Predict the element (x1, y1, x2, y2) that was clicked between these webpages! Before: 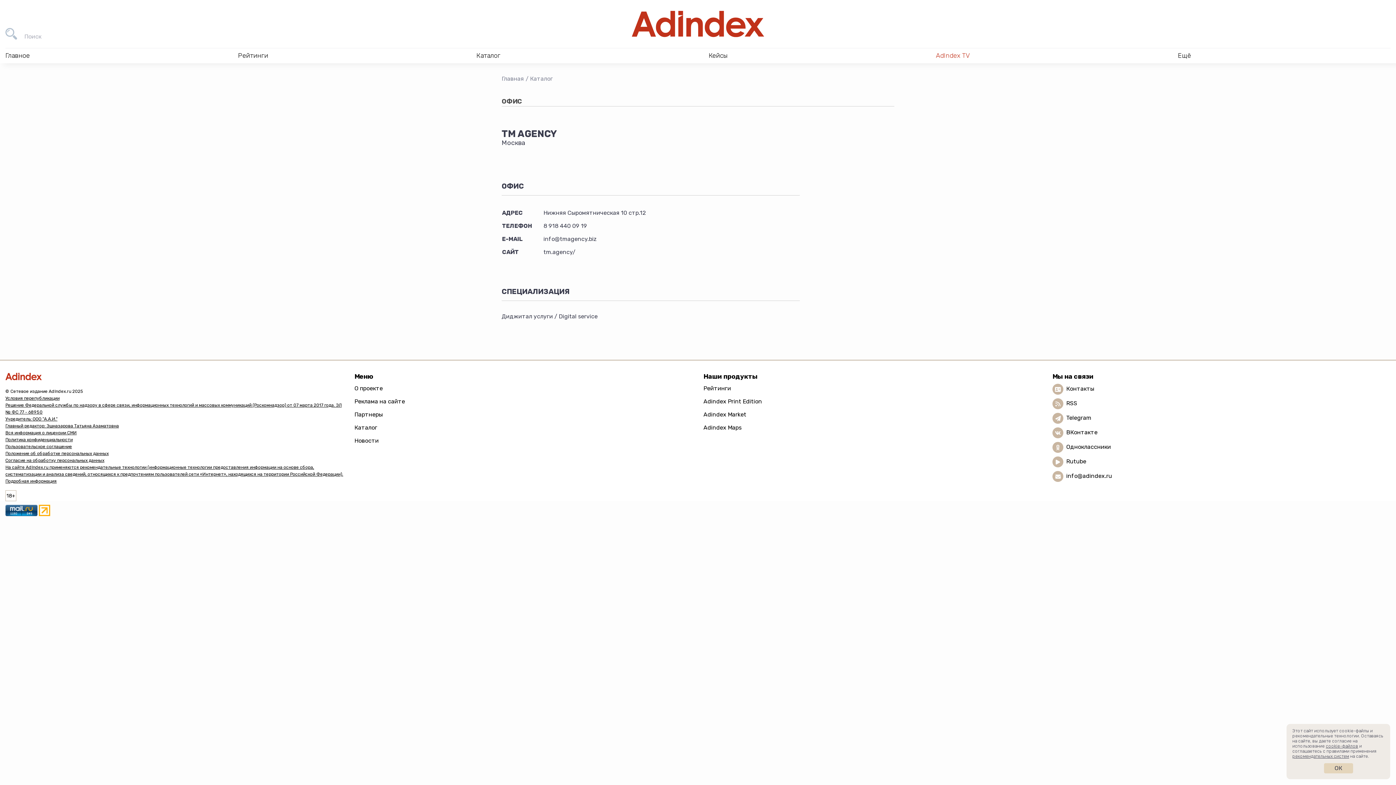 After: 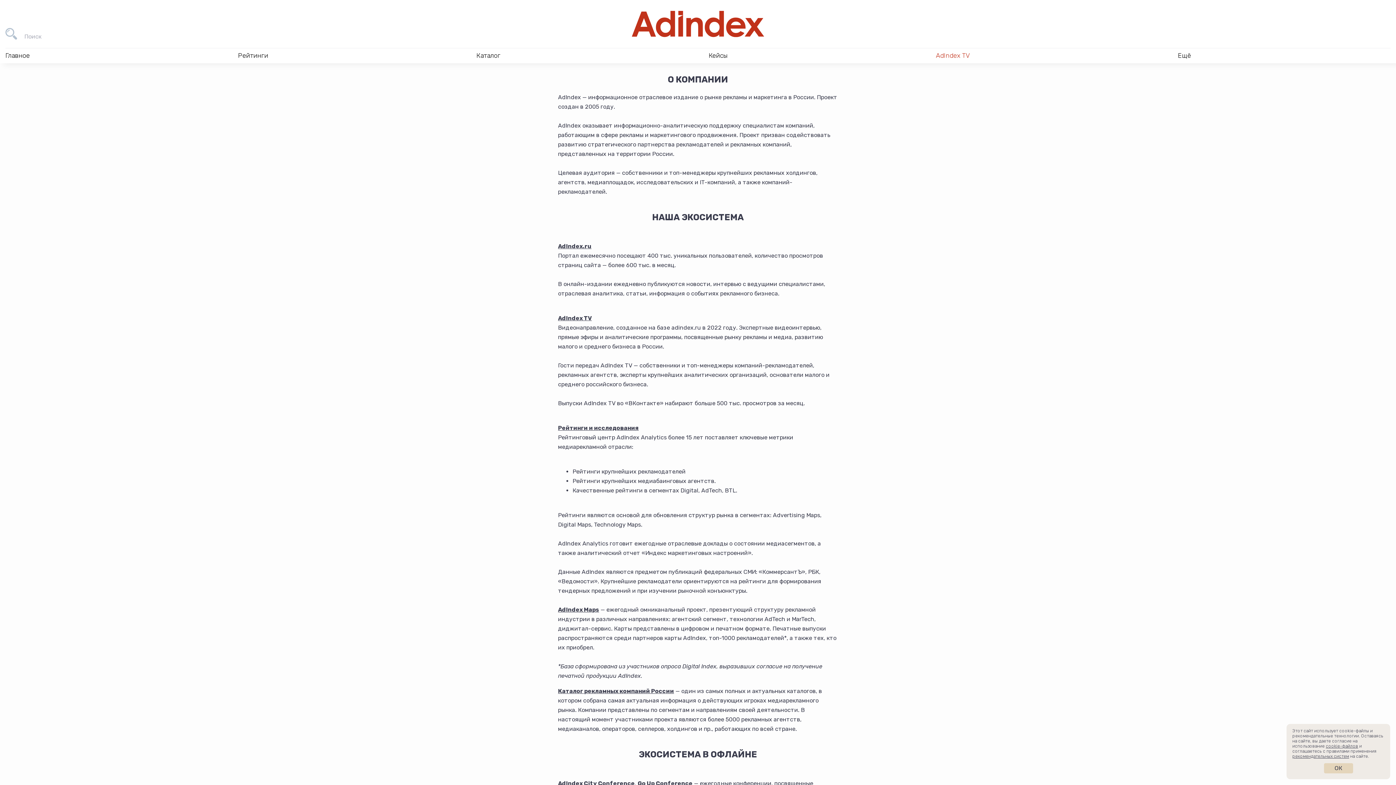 Action: label: О проекте bbox: (354, 384, 382, 392)